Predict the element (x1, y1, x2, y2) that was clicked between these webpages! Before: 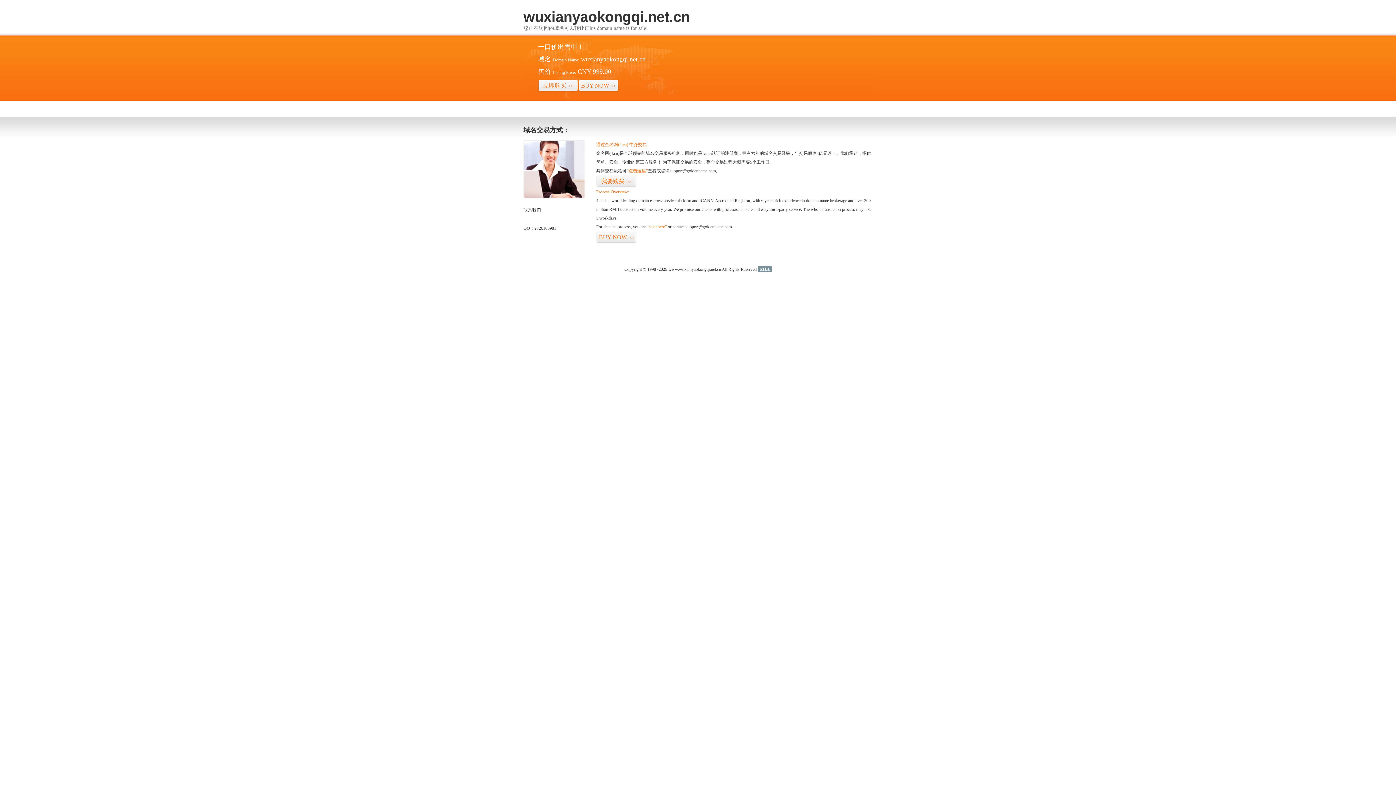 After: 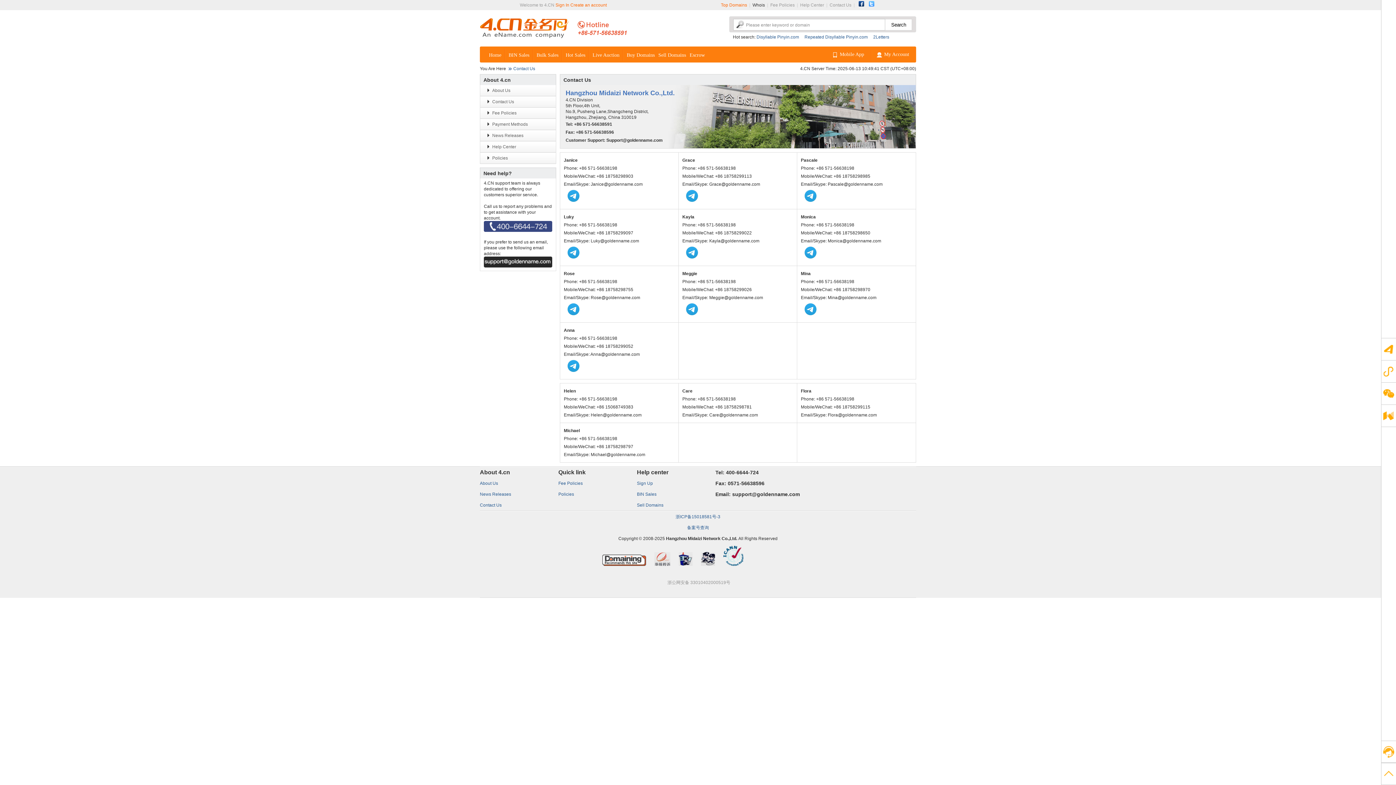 Action: bbox: (523, 194, 585, 199)